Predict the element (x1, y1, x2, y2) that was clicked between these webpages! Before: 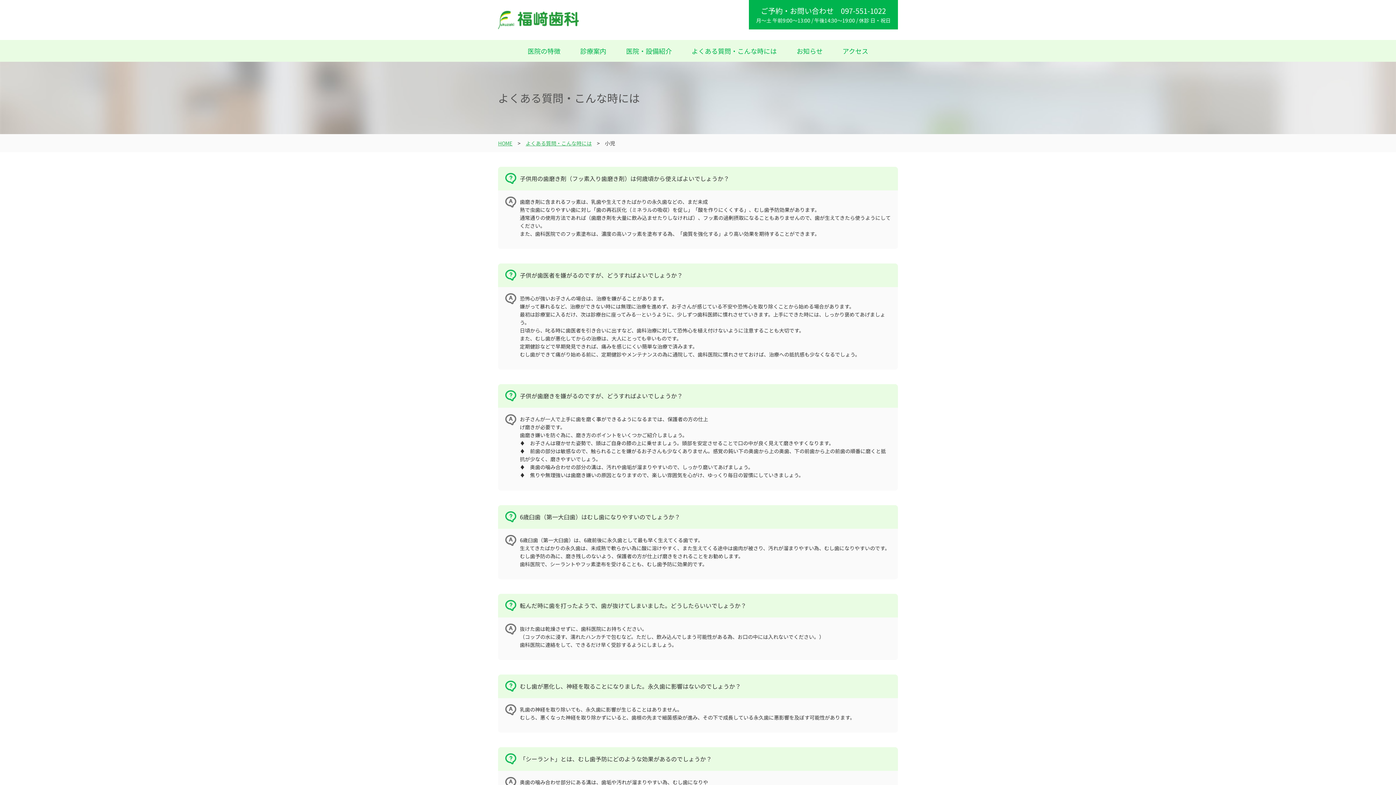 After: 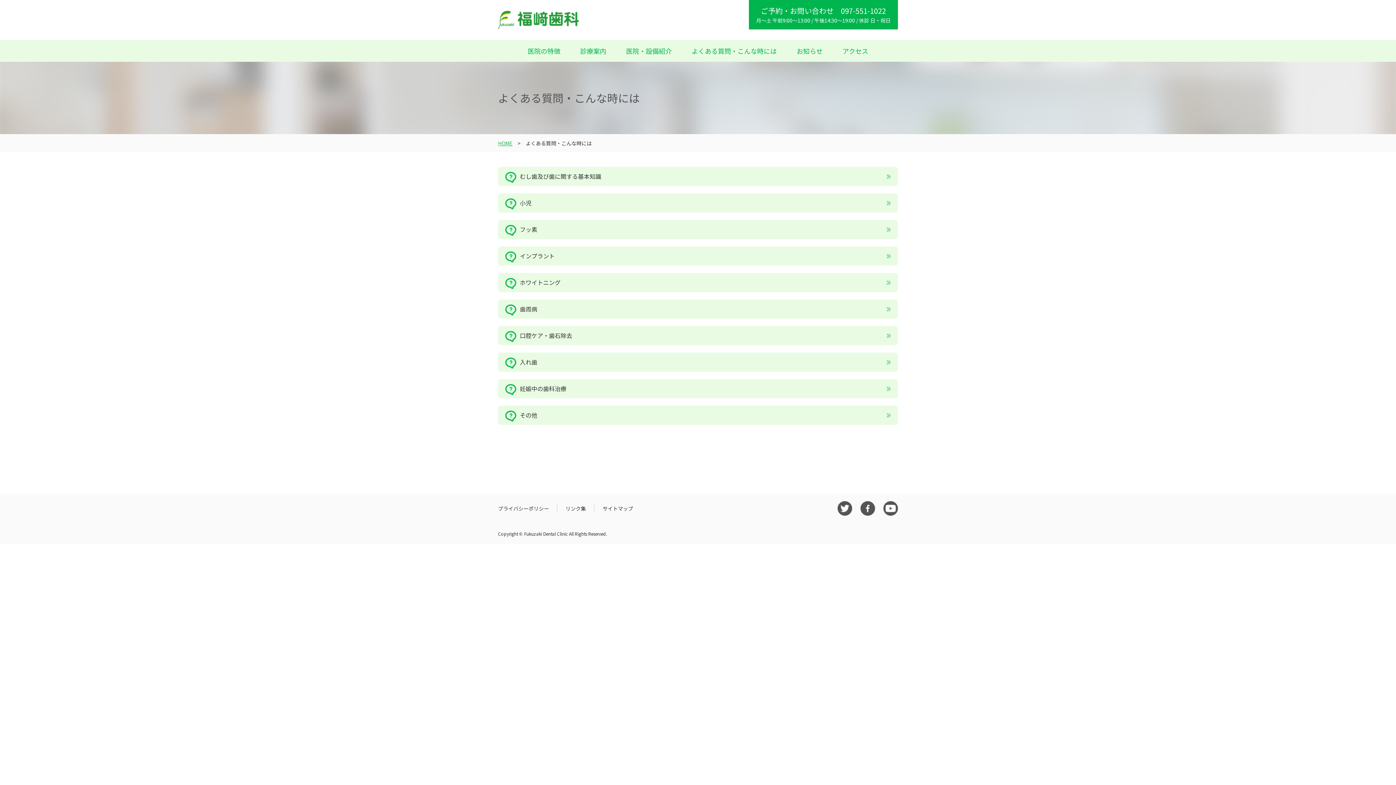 Action: bbox: (682, 40, 786, 61) label: よくある質問・こんな時には